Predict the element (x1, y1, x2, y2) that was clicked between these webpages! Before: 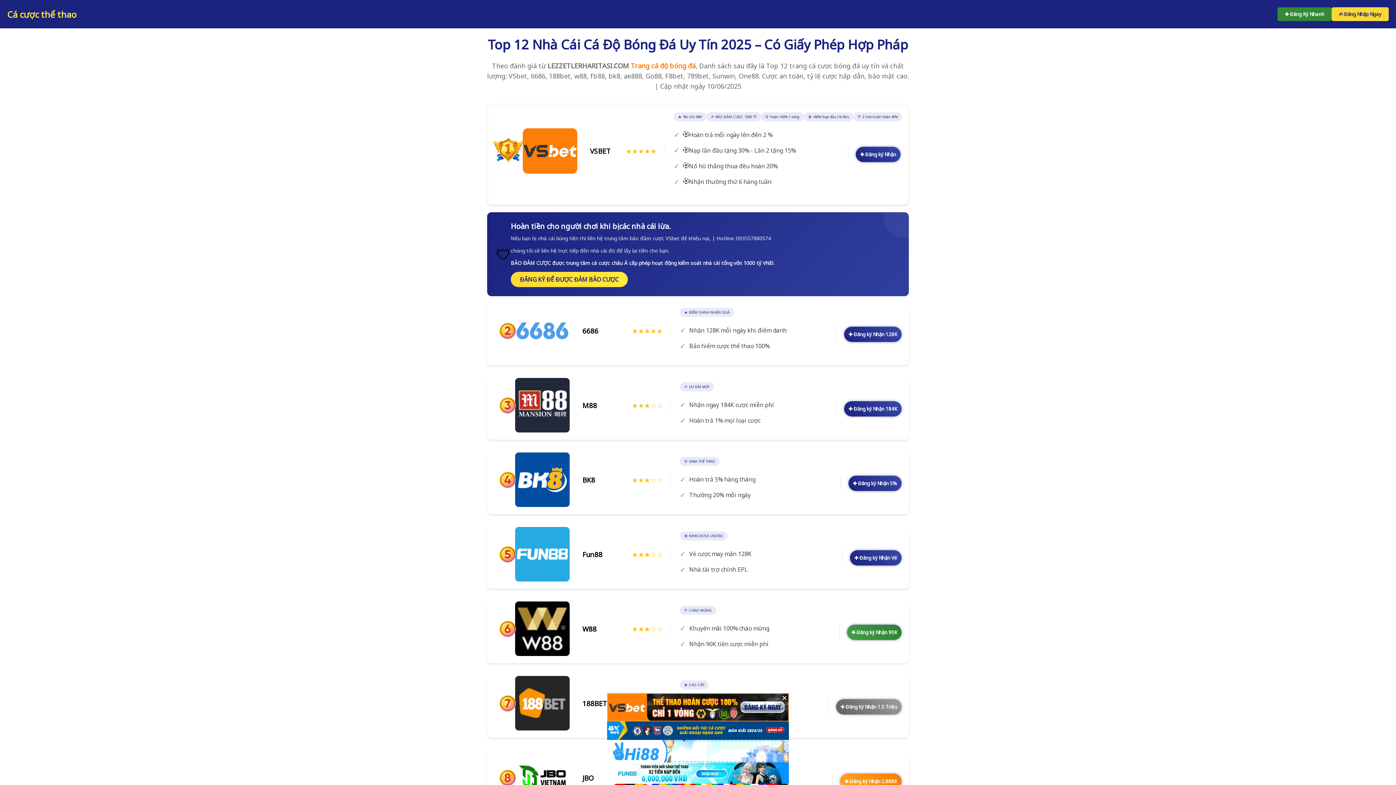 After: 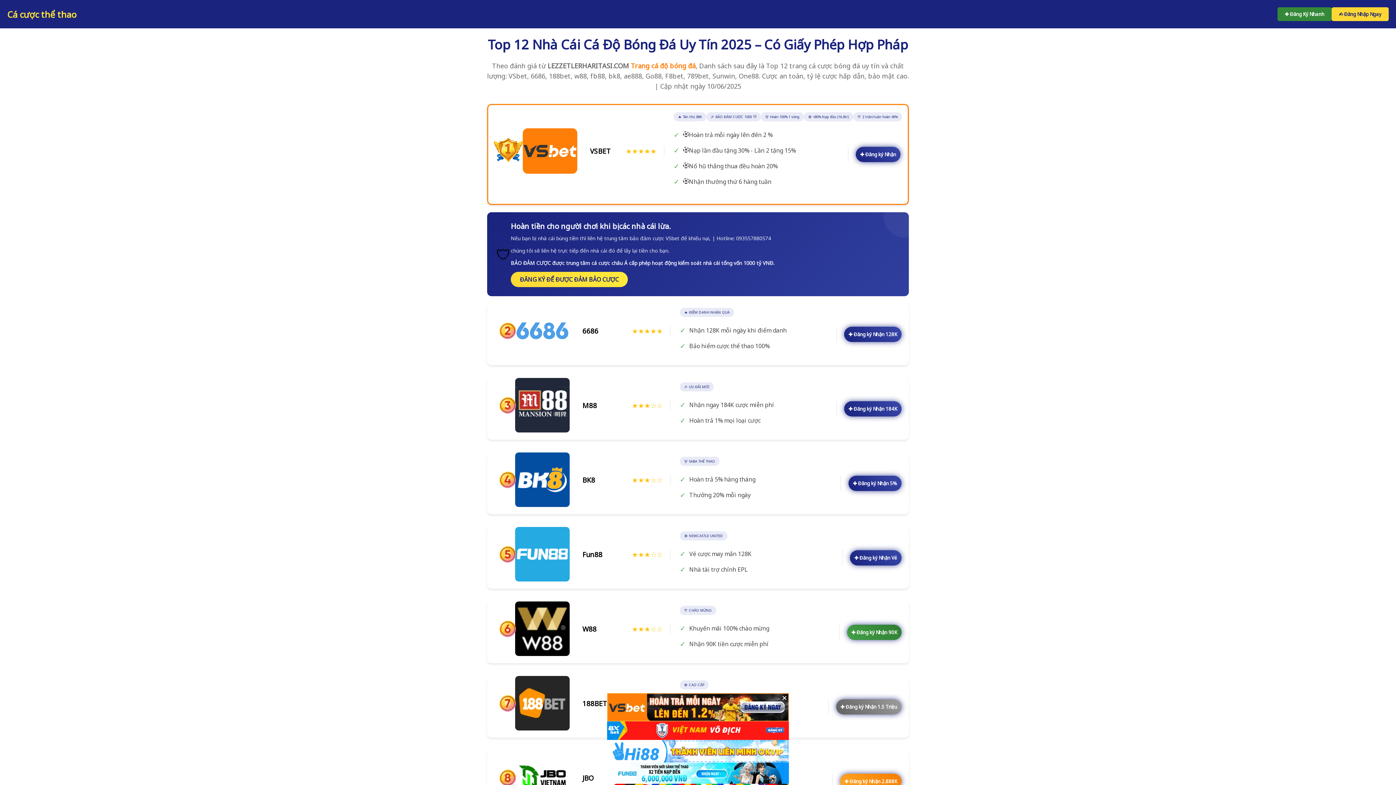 Action: bbox: (7, 8, 76, 20) label: Cá cược thể thao